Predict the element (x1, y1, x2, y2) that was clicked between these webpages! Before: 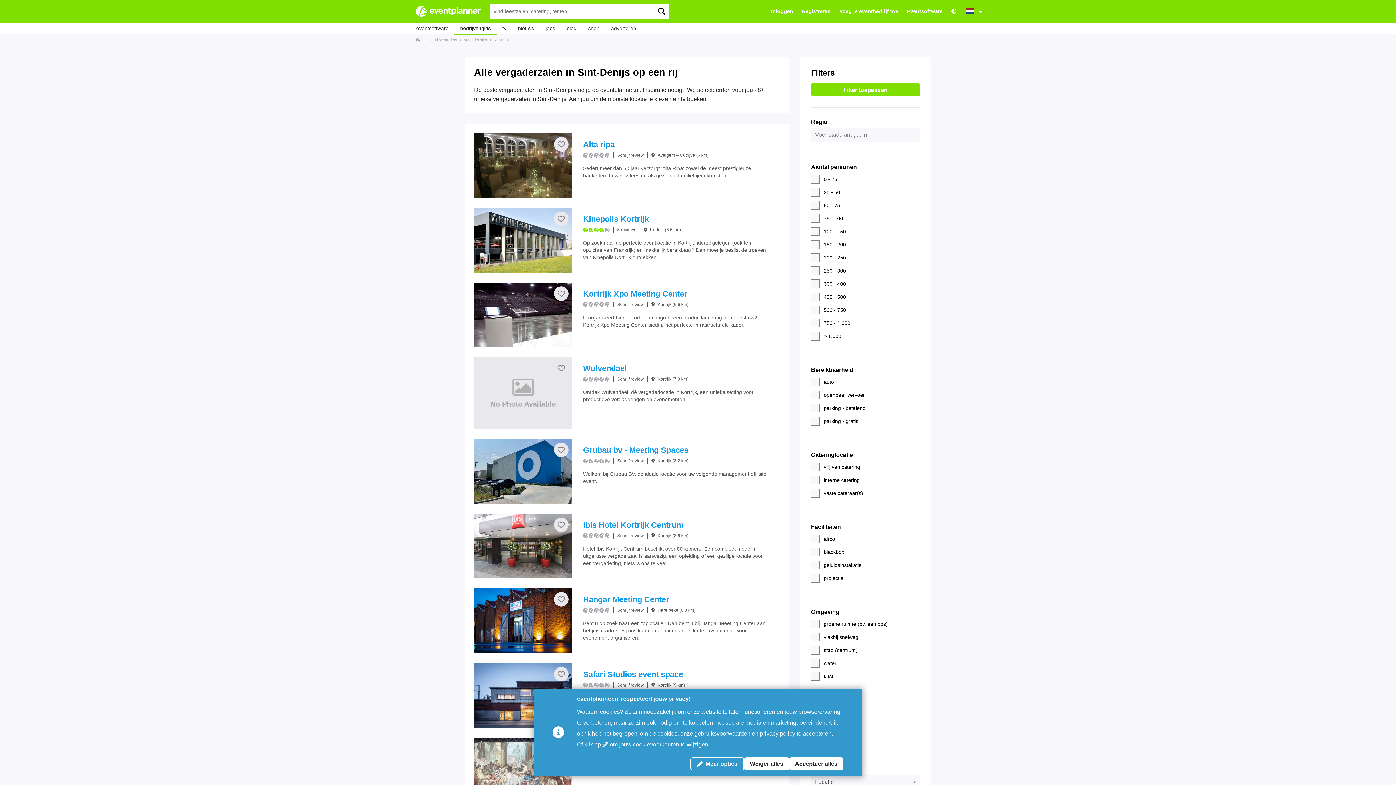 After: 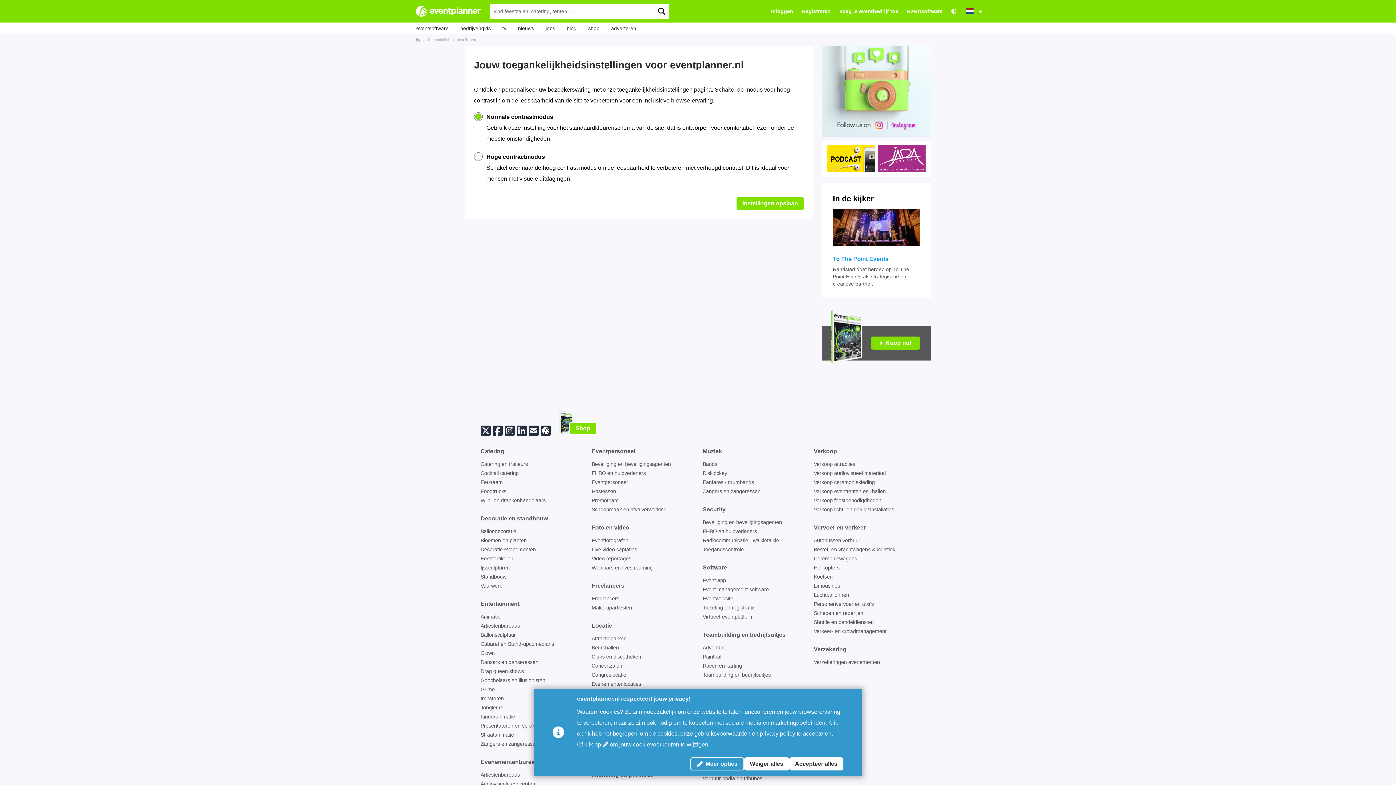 Action: bbox: (951, 8, 956, 14) label: Toegankelijkheid: hoge contrastinstellingen